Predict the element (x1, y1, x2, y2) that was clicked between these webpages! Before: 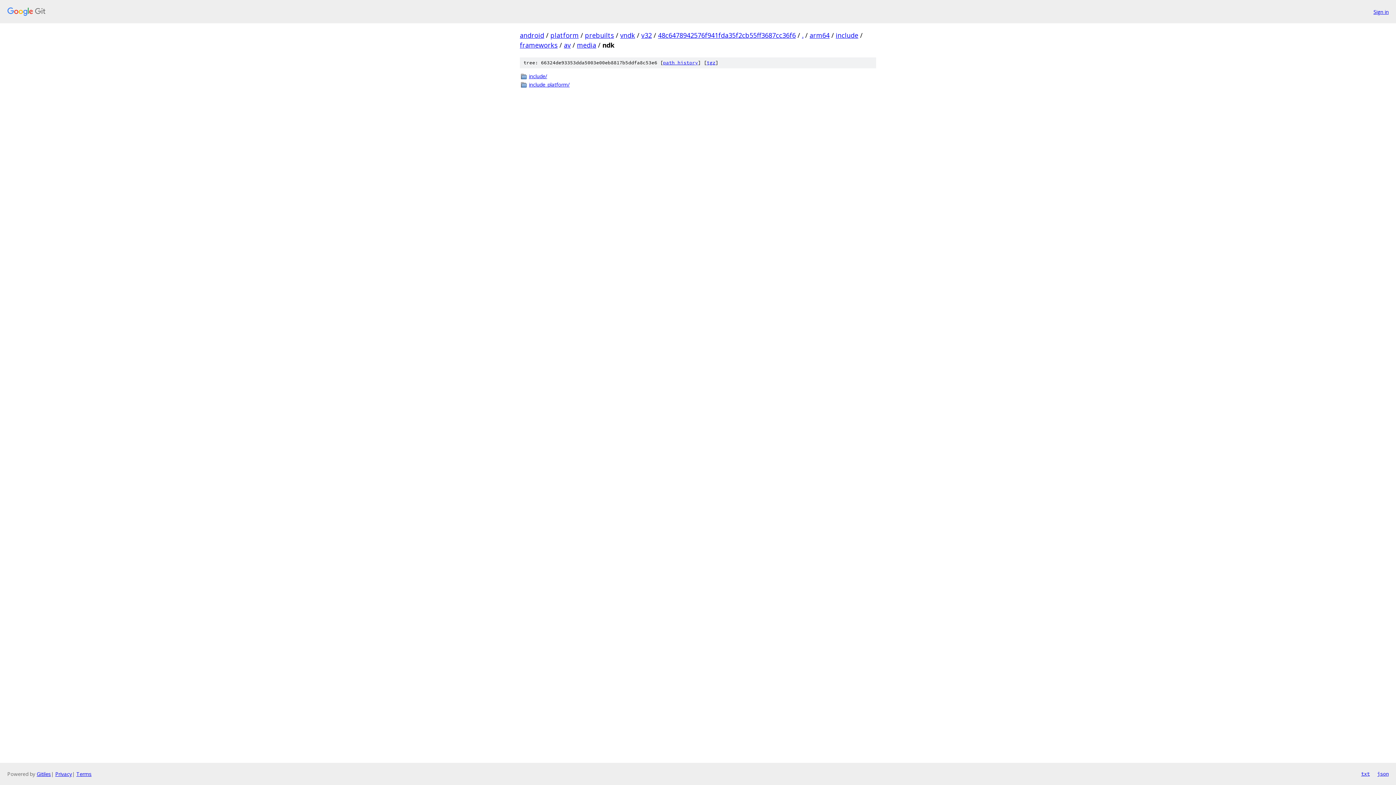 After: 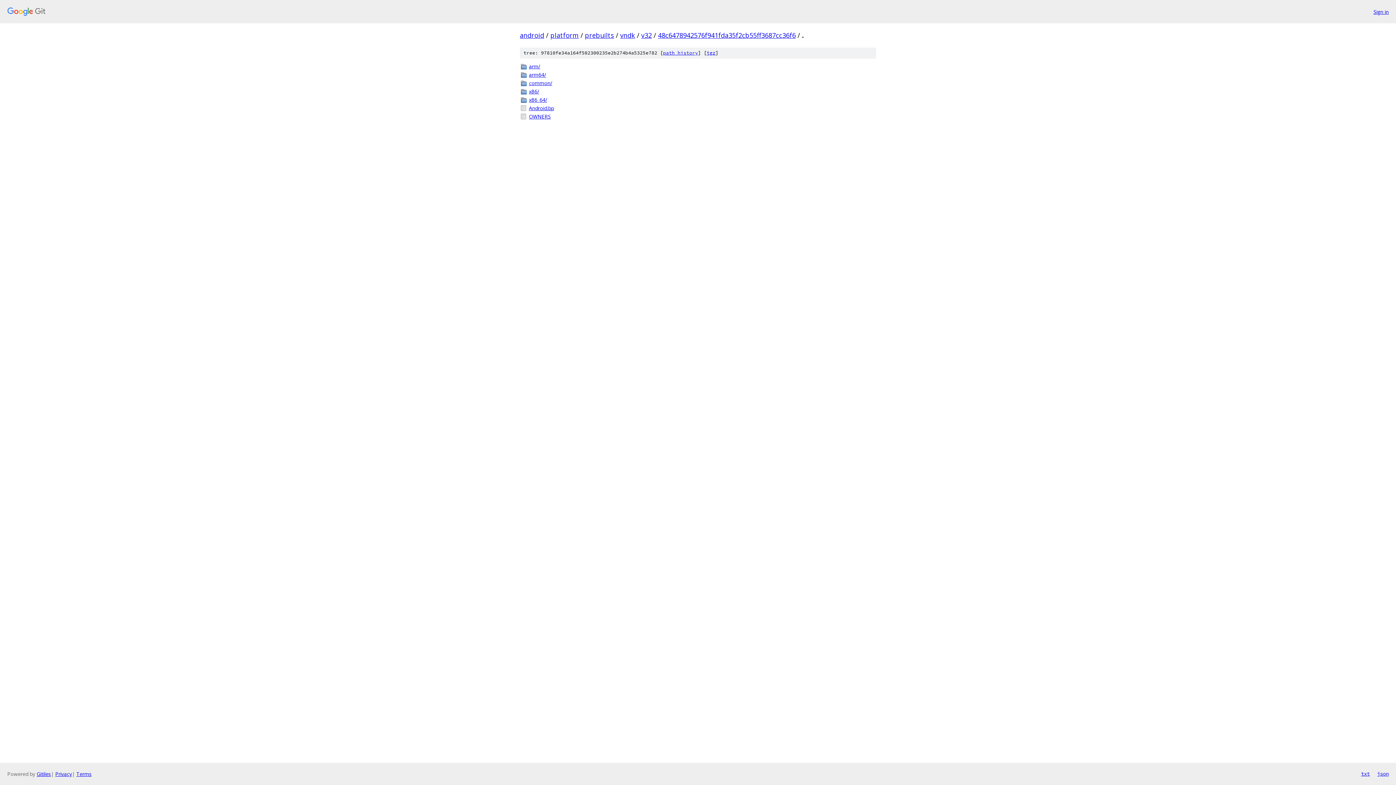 Action: label: . bbox: (802, 30, 803, 39)